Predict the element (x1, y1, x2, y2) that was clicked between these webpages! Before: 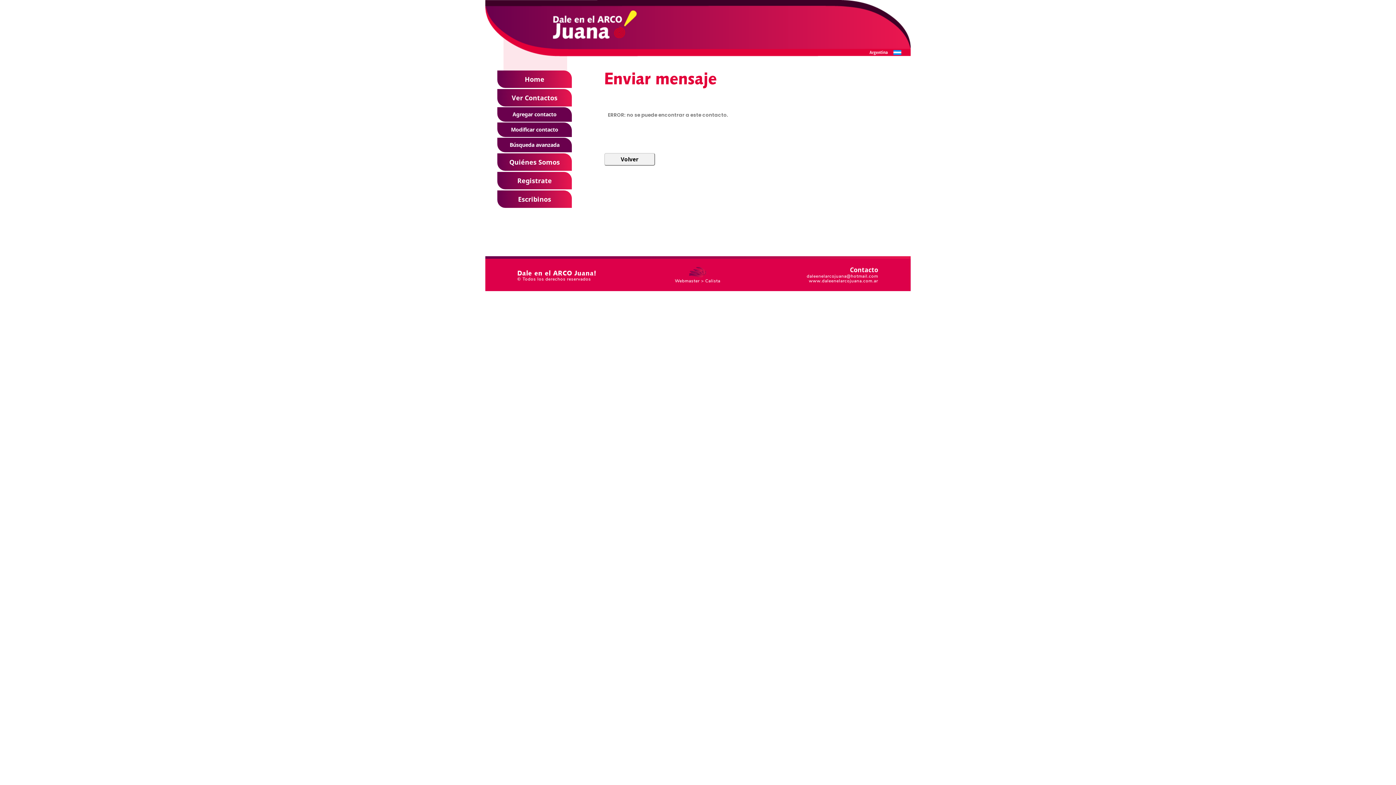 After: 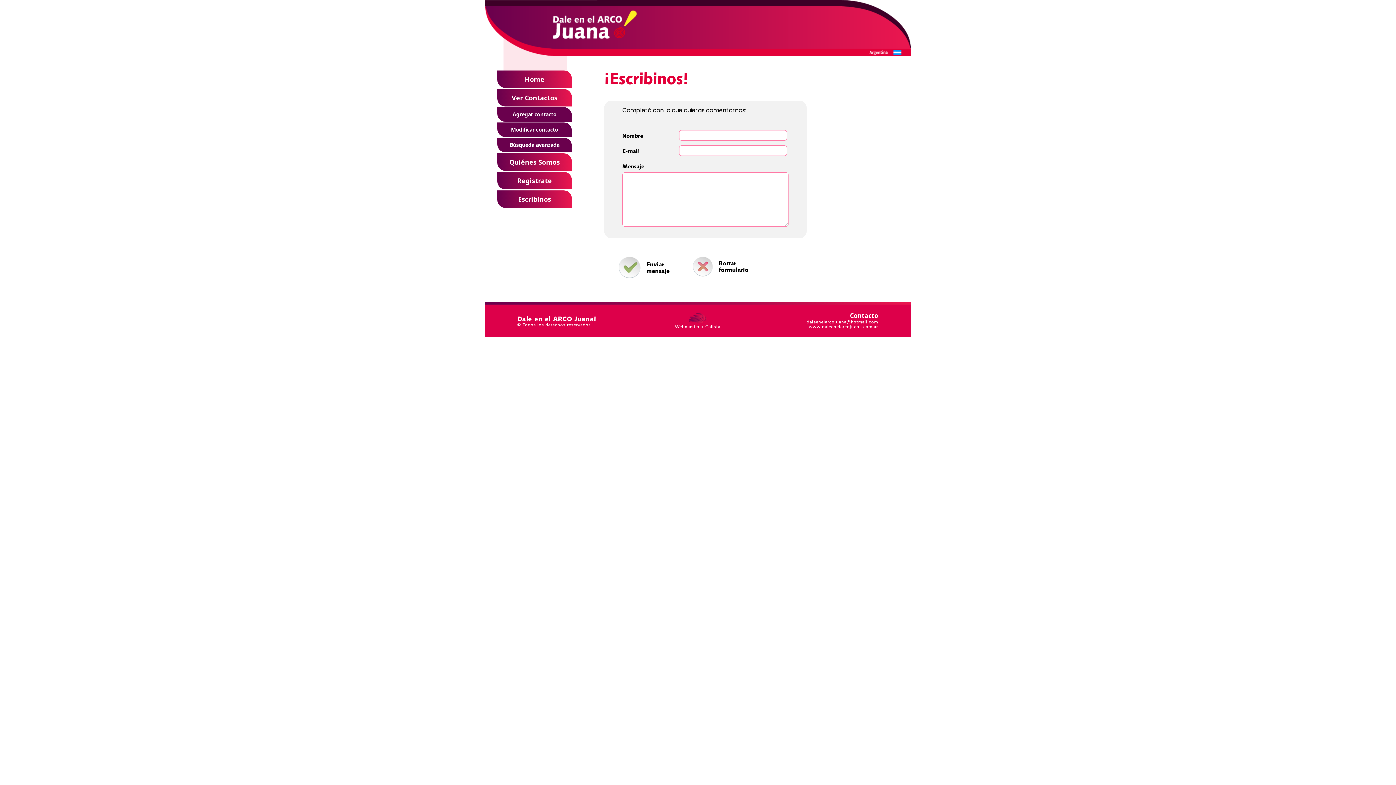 Action: bbox: (497, 190, 572, 208) label: Escribinos